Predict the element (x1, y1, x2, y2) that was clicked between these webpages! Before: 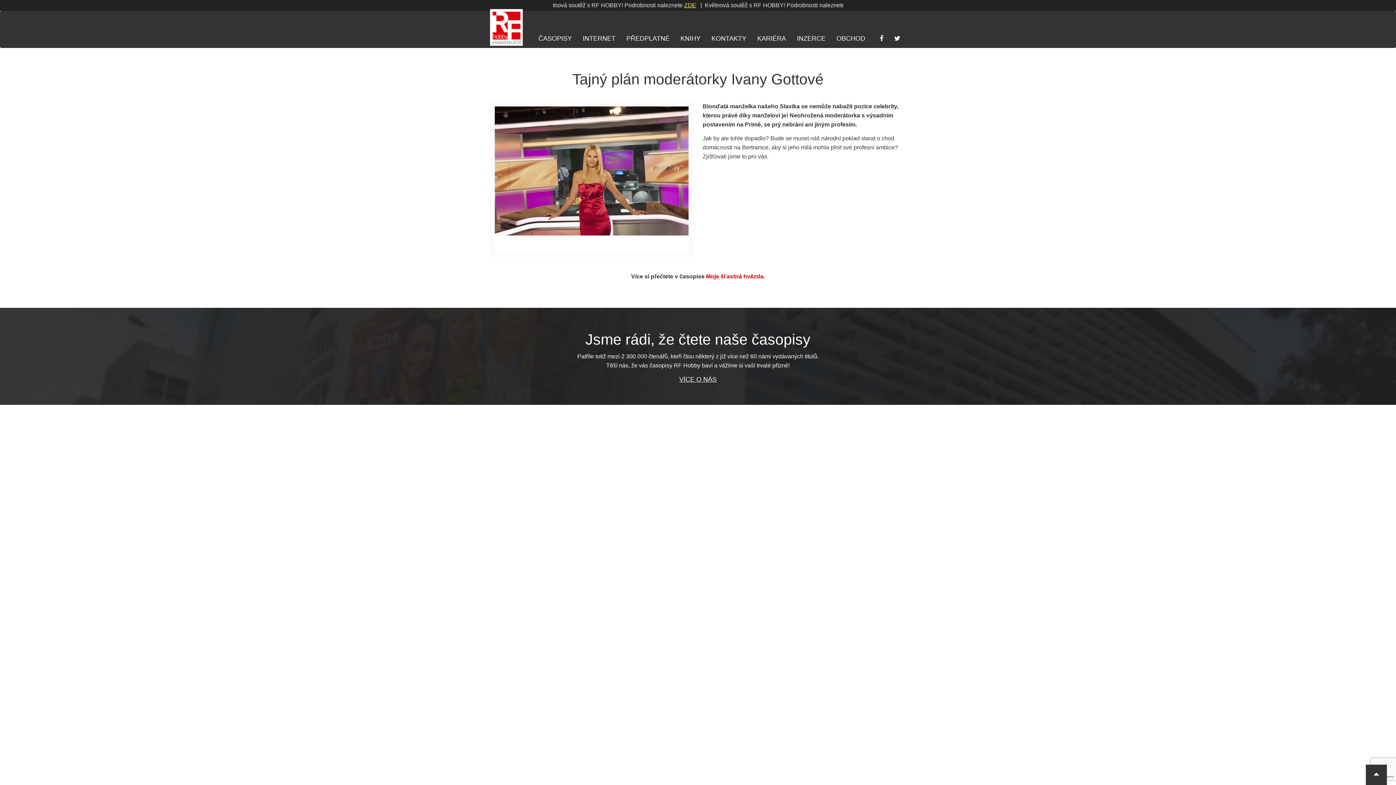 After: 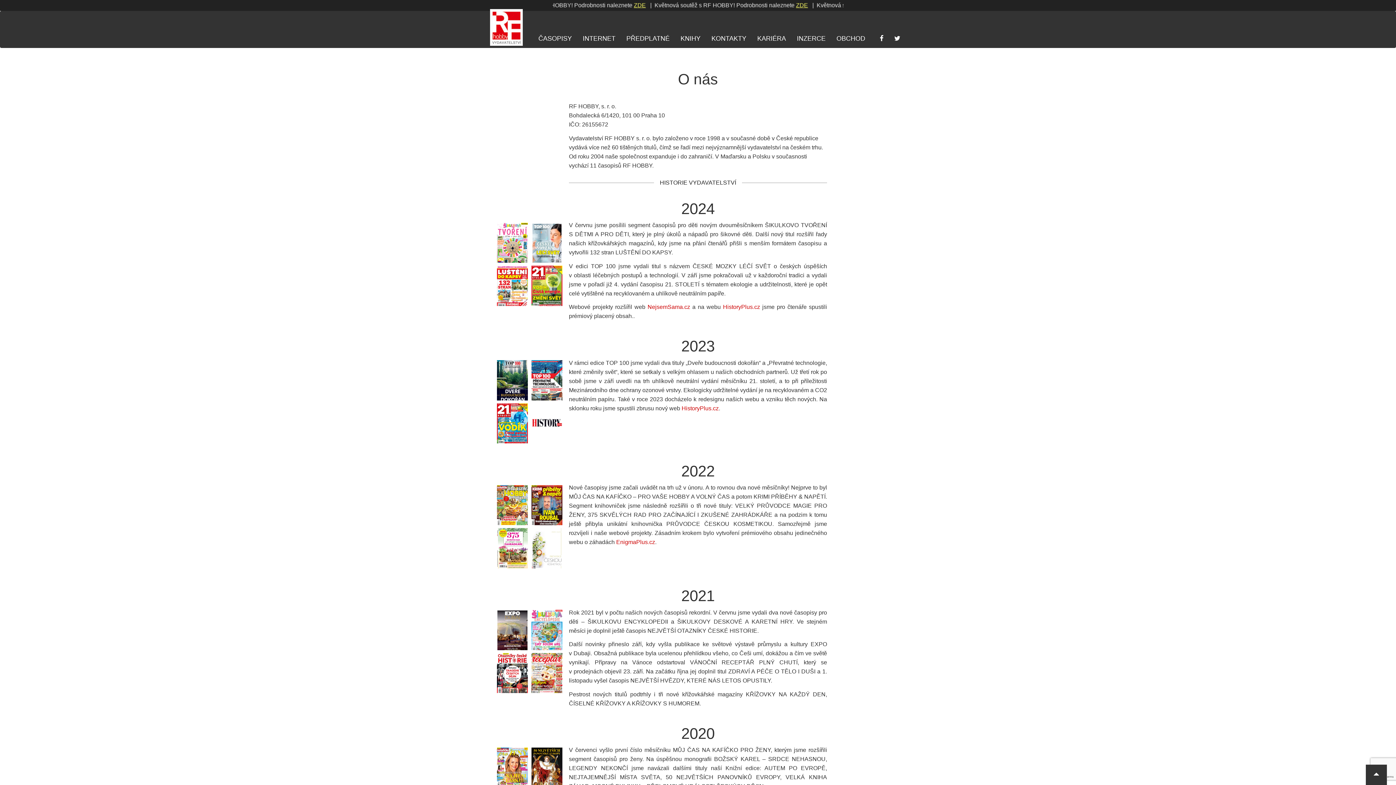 Action: label: VÍCE O NÁS bbox: (679, 376, 716, 383)